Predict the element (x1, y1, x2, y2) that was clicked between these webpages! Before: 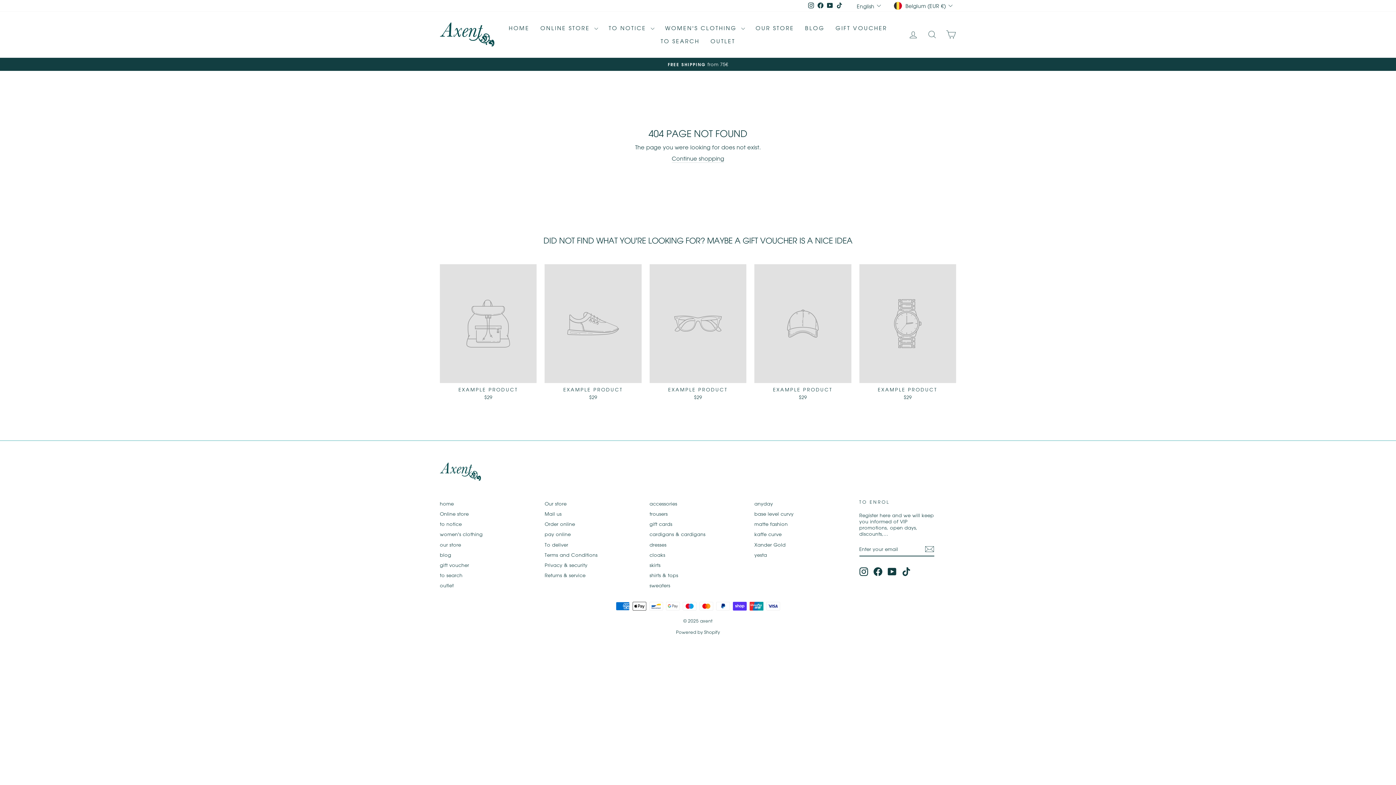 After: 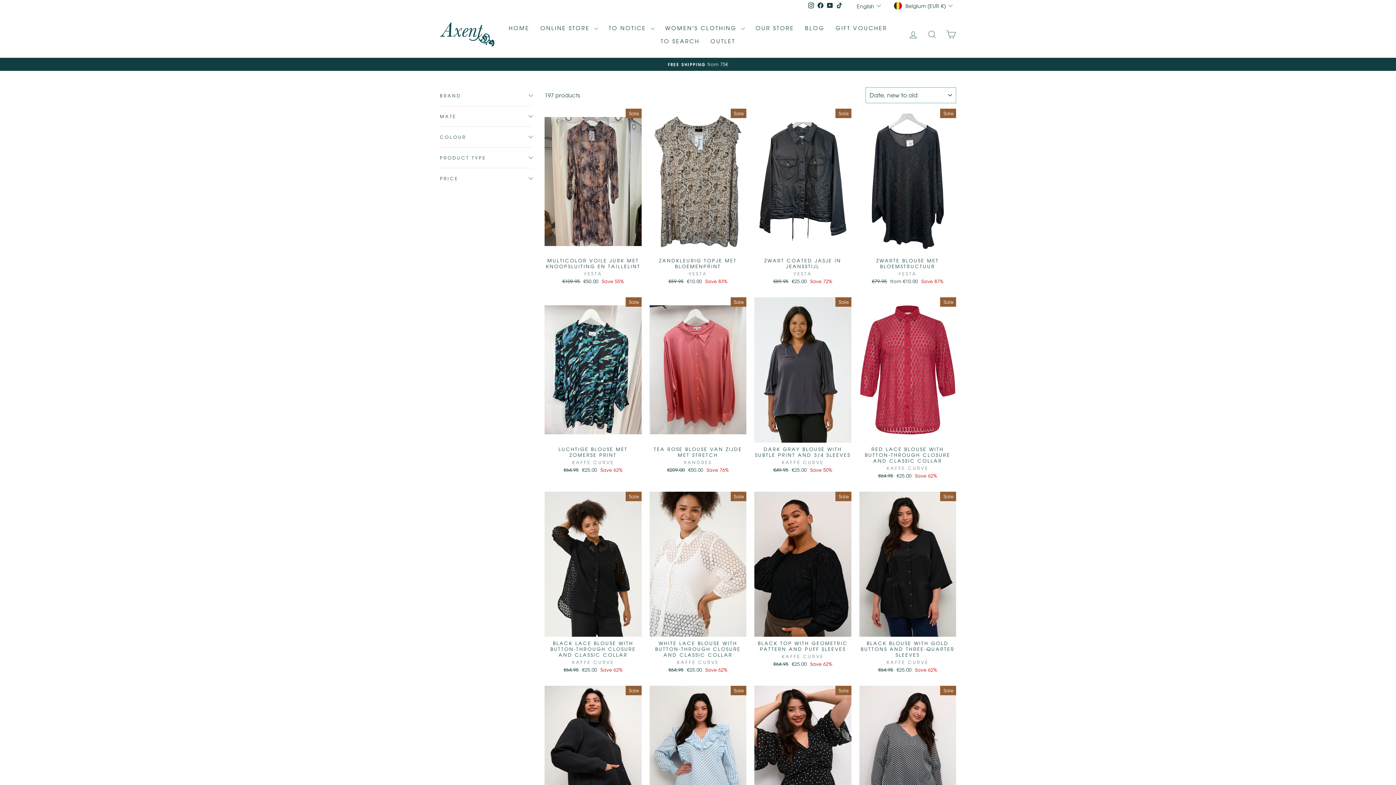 Action: label: OUTLET bbox: (705, 34, 740, 47)